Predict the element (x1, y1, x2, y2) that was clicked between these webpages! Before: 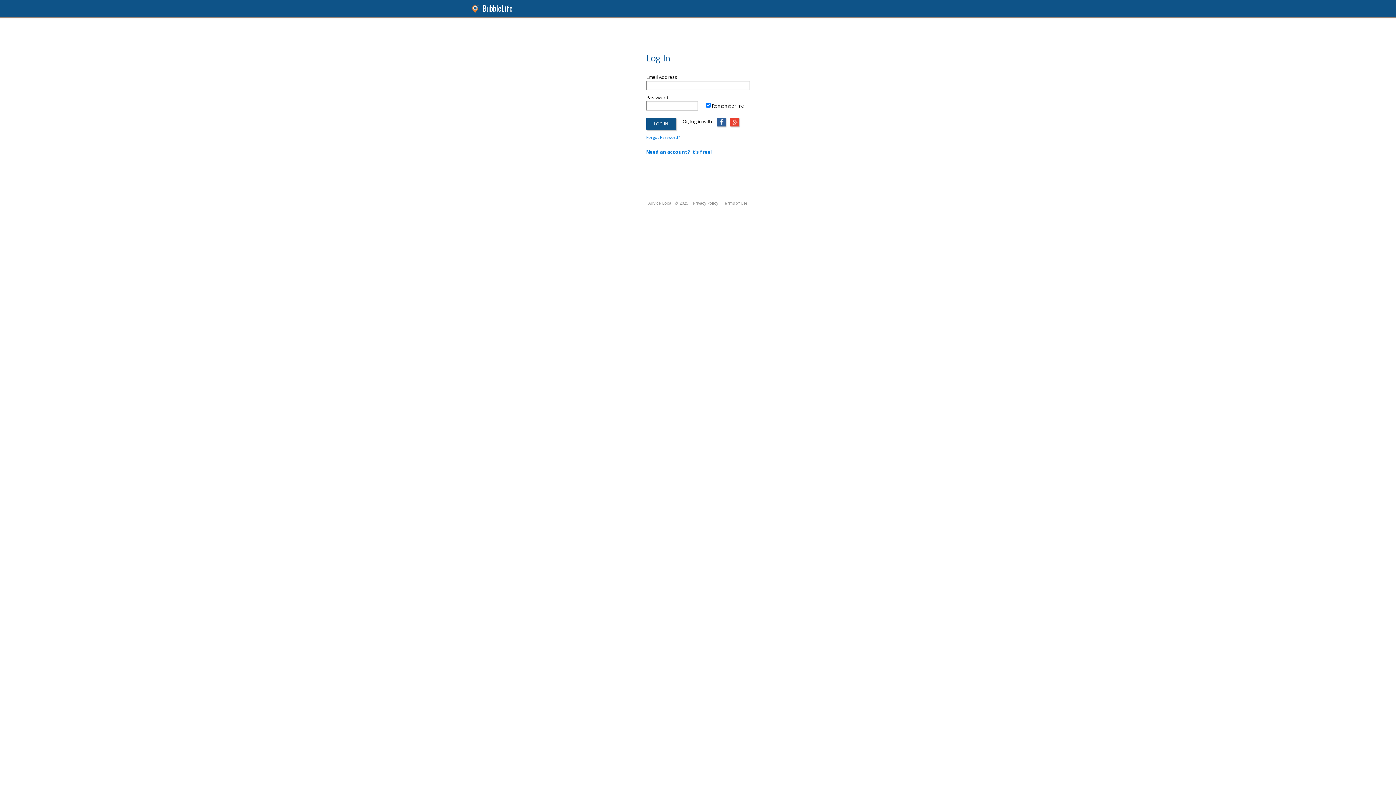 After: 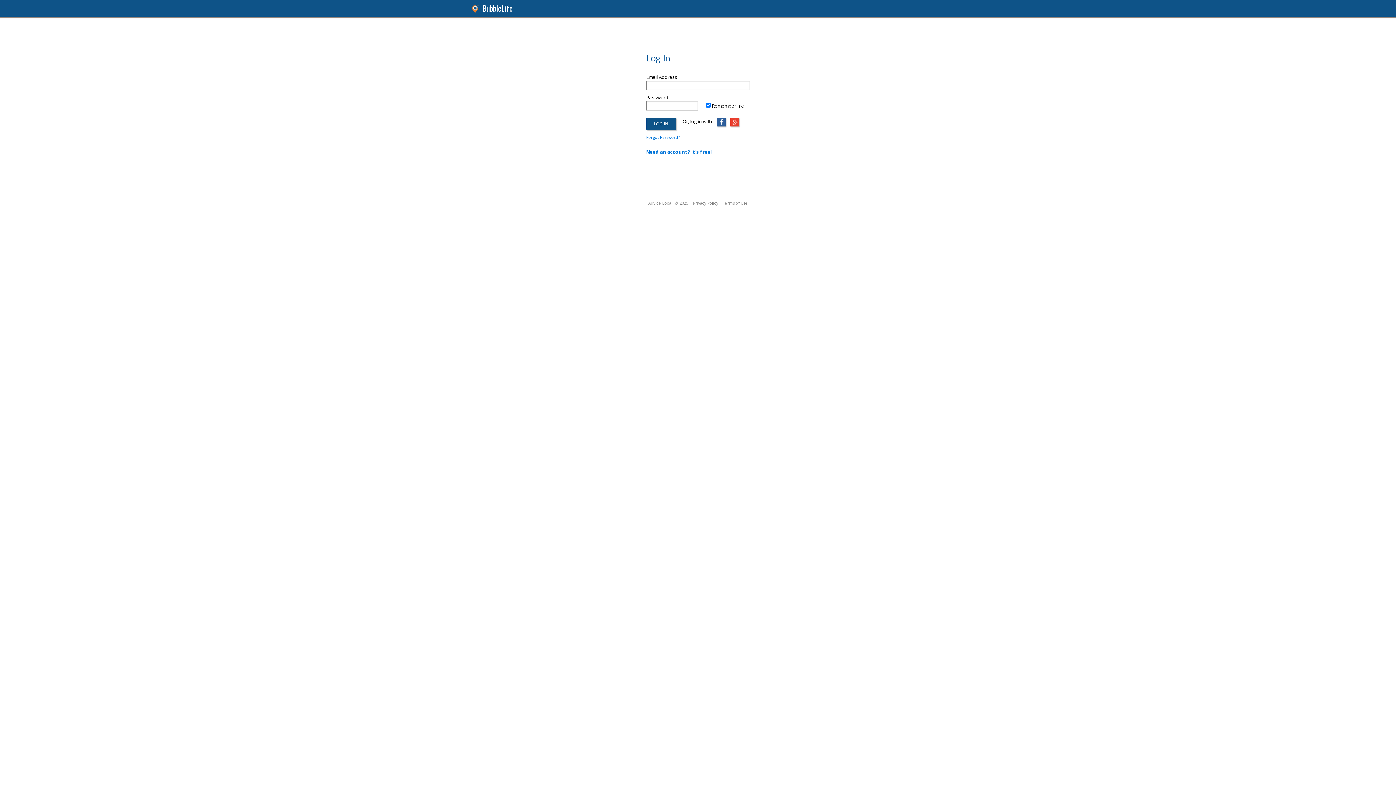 Action: bbox: (723, 200, 747, 205) label: Terms of Use